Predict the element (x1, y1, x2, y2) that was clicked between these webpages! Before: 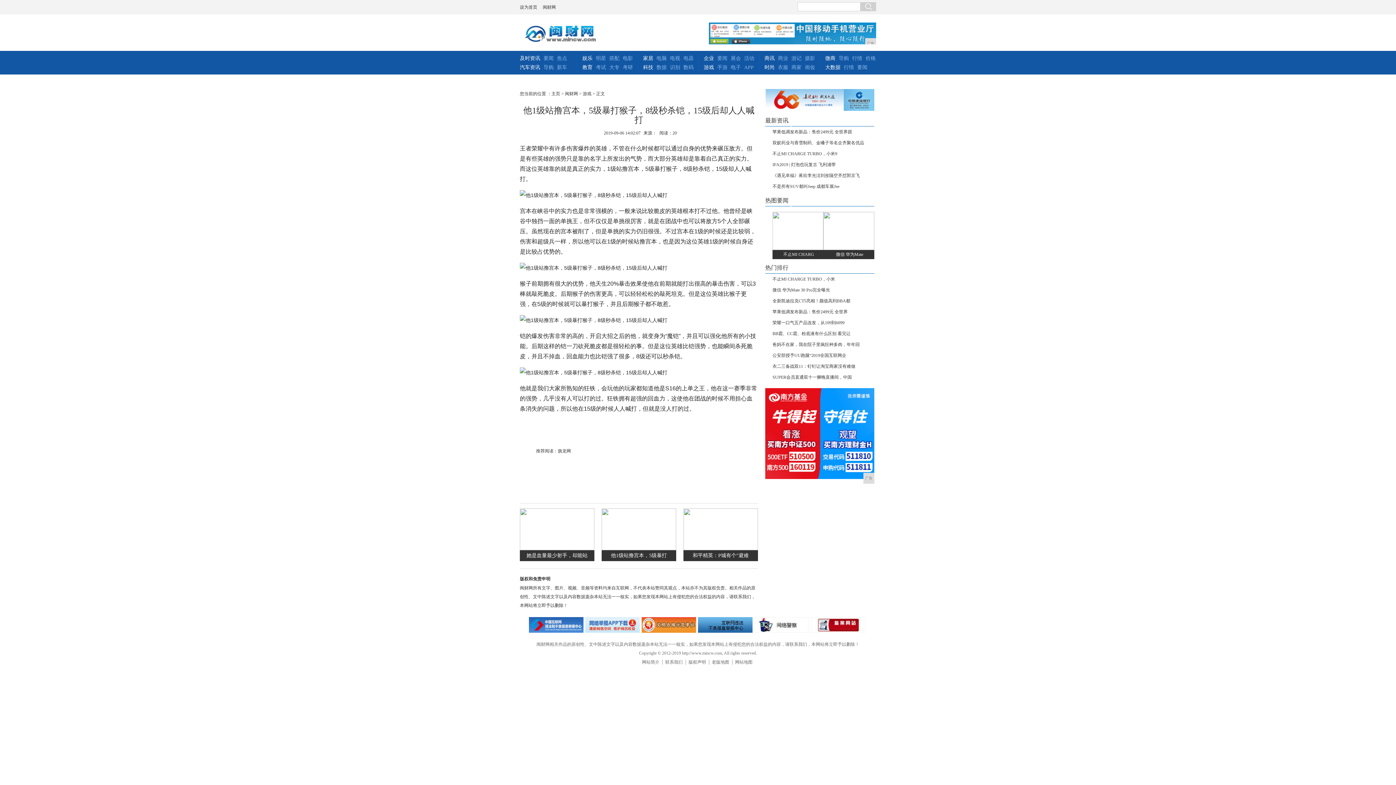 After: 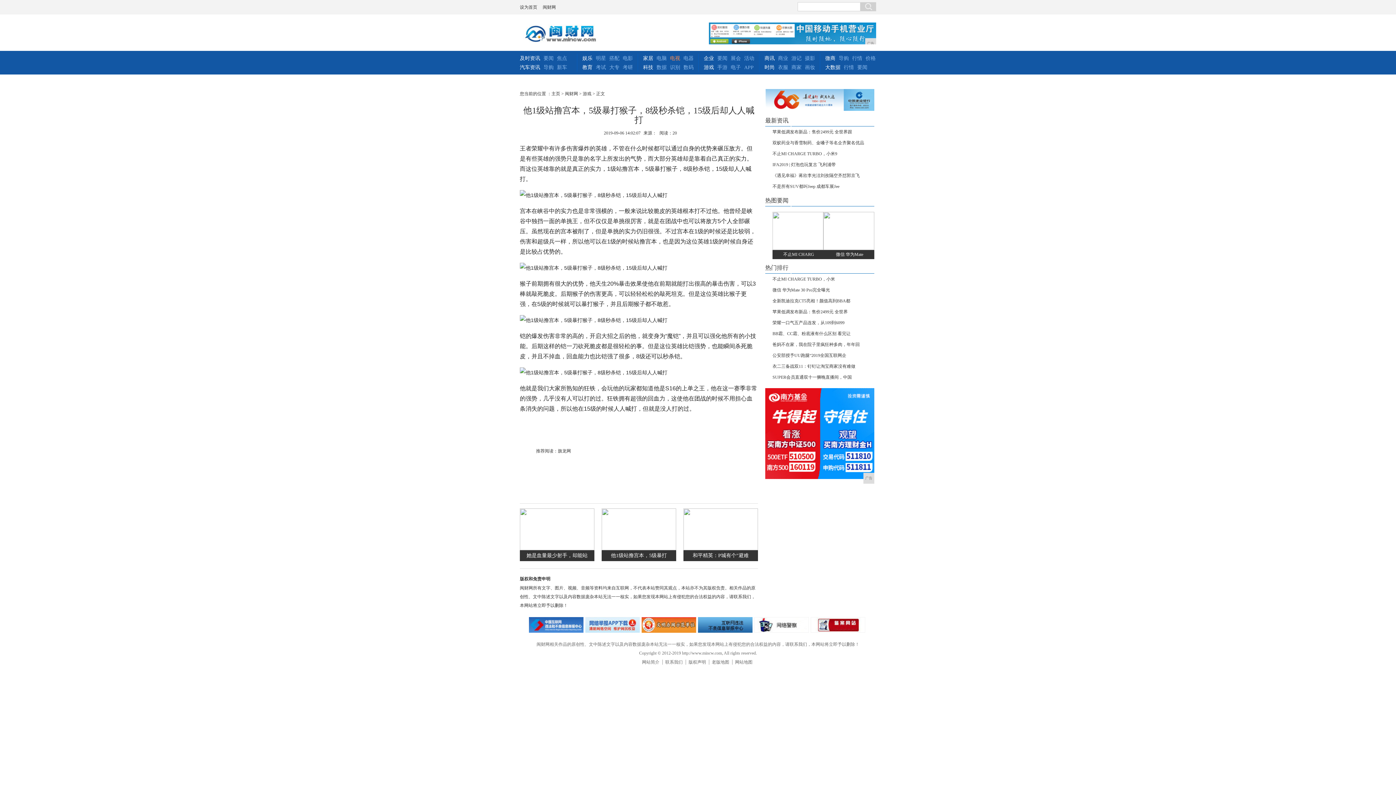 Action: label: 电视 bbox: (670, 55, 680, 61)